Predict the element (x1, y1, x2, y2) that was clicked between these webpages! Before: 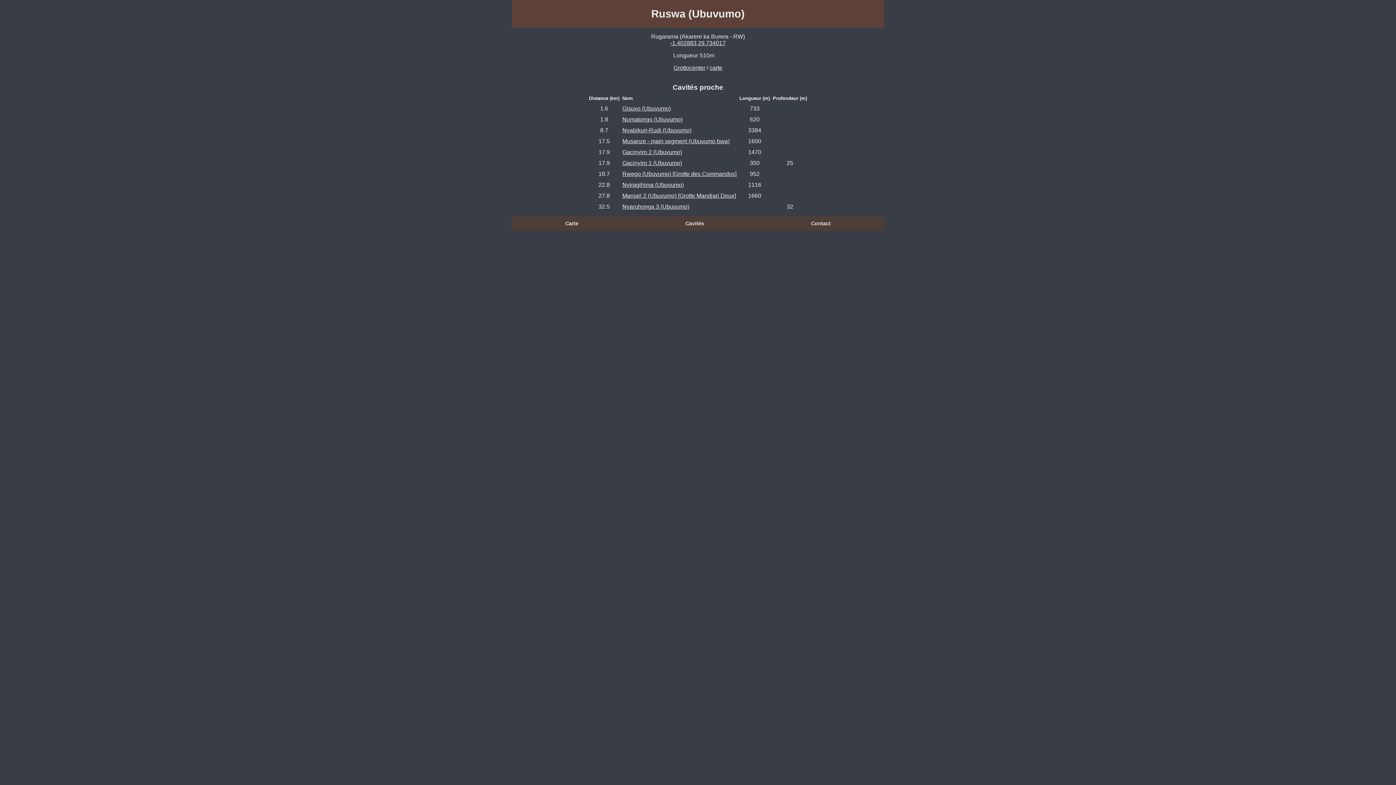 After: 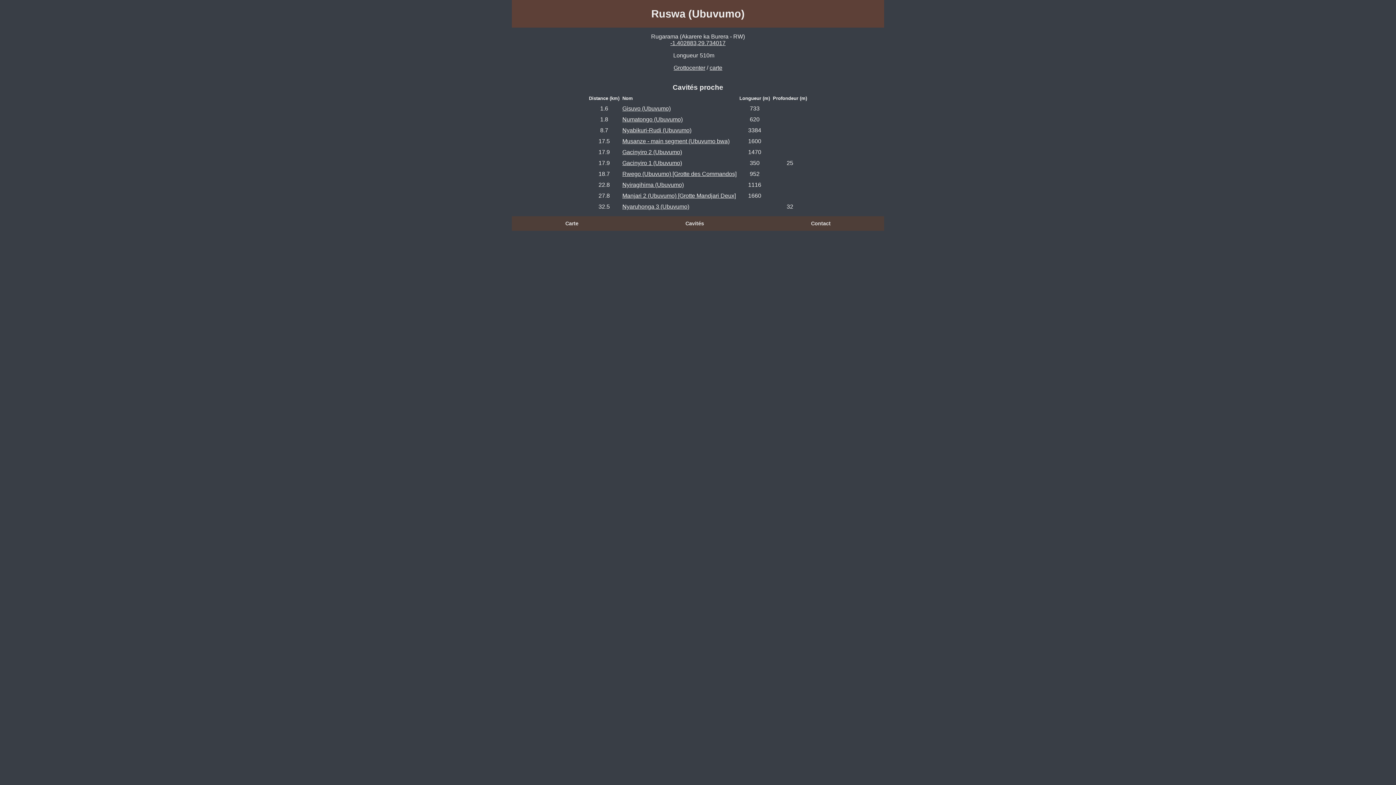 Action: label: Musanze - main segment (Ubuvumo bwa) bbox: (622, 138, 729, 144)